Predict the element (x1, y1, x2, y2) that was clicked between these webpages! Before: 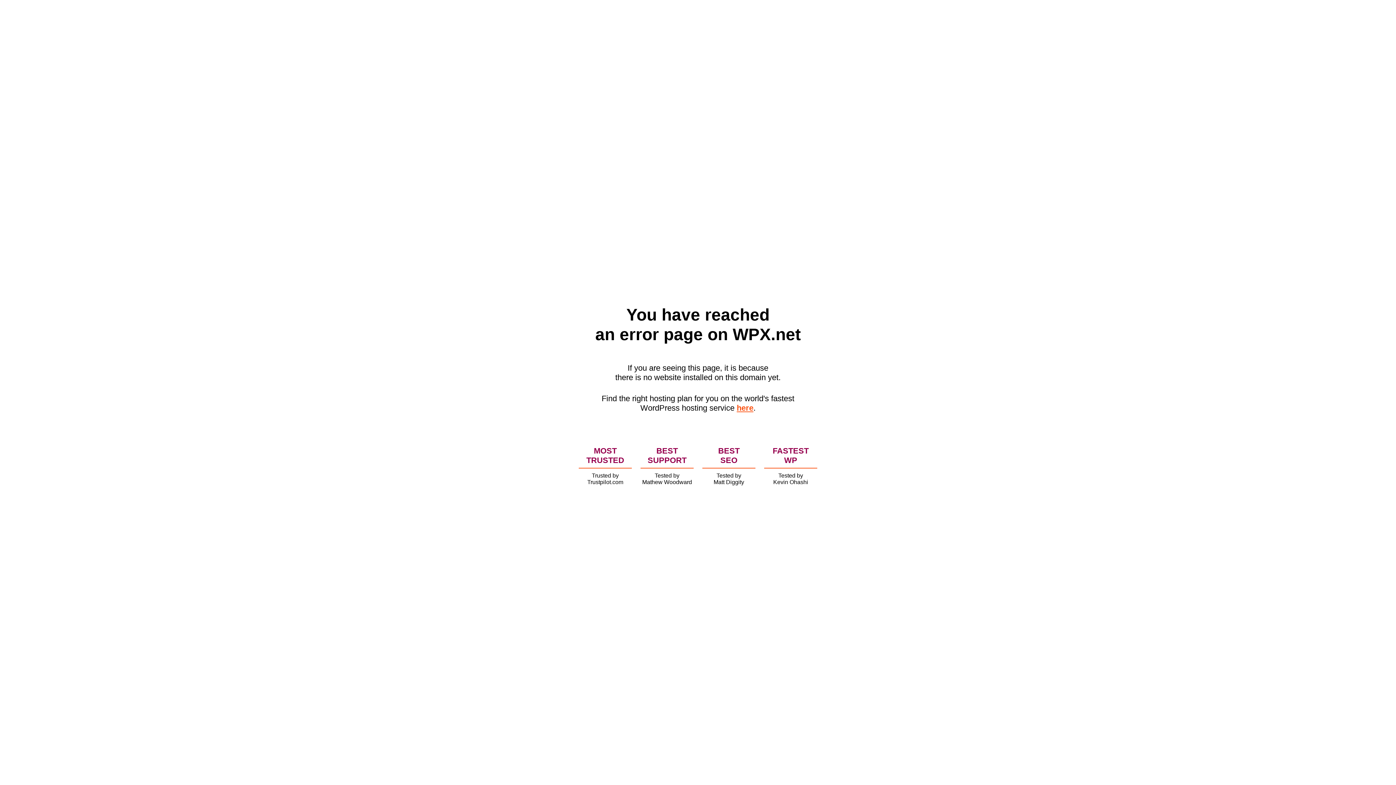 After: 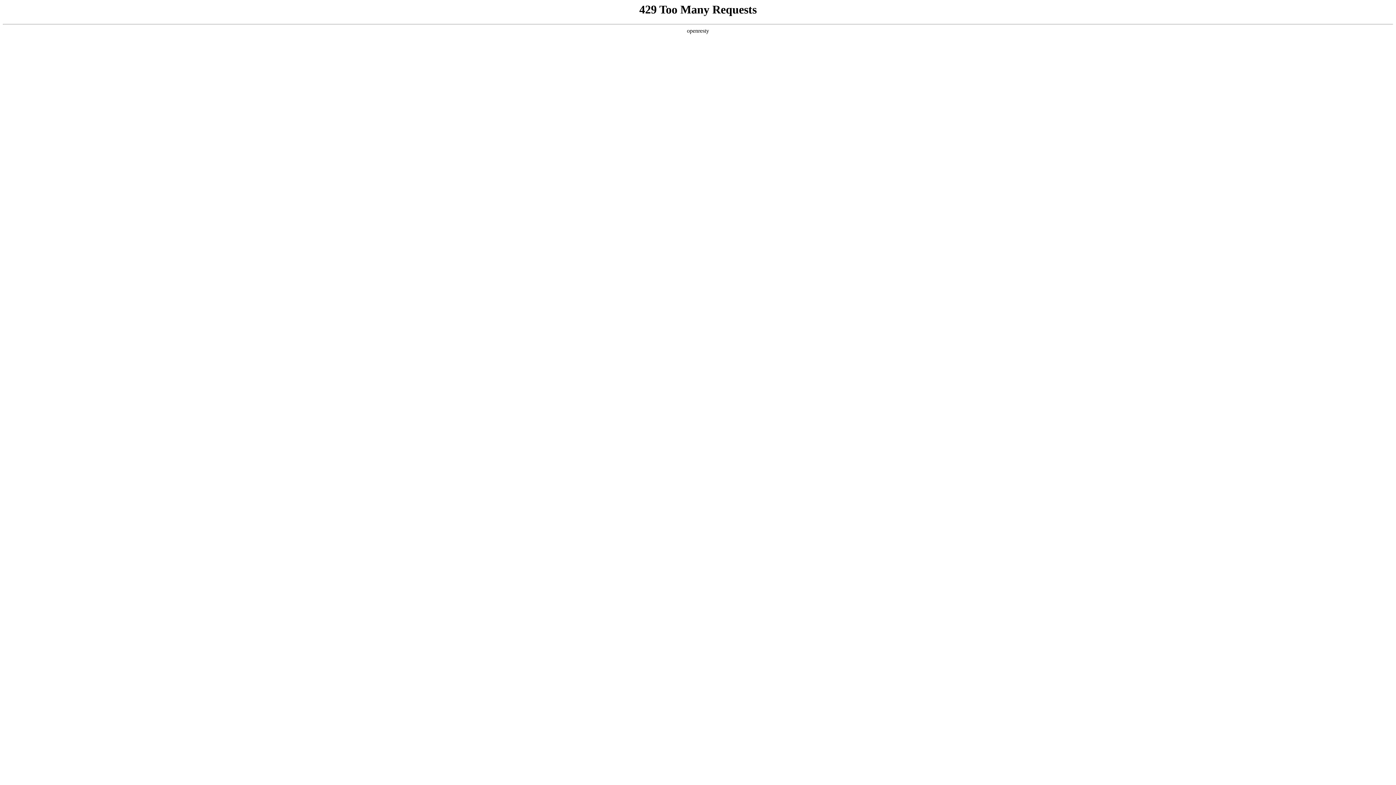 Action: label: here bbox: (736, 403, 753, 412)